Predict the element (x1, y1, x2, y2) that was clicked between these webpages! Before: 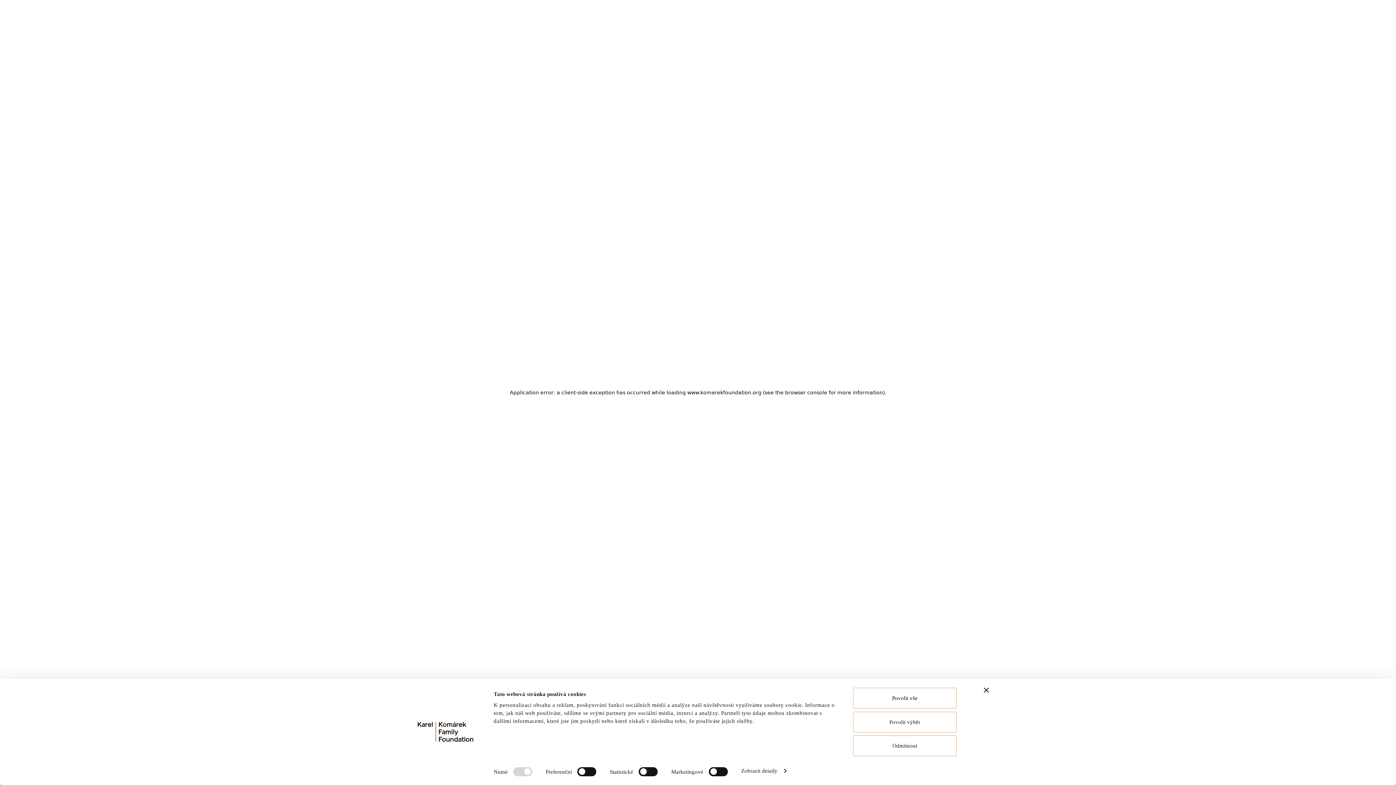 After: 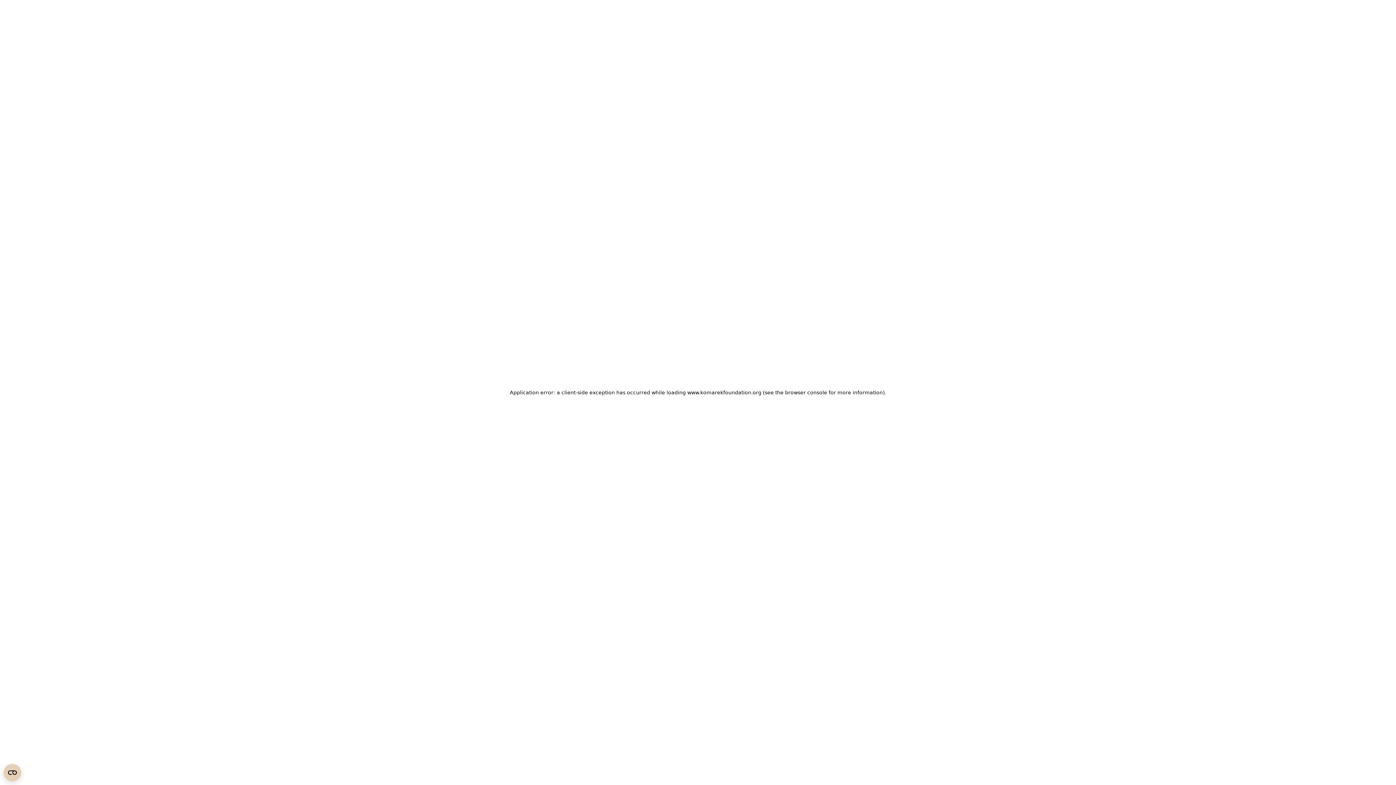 Action: label: Zavřít banner bbox: (984, 699, 989, 705)